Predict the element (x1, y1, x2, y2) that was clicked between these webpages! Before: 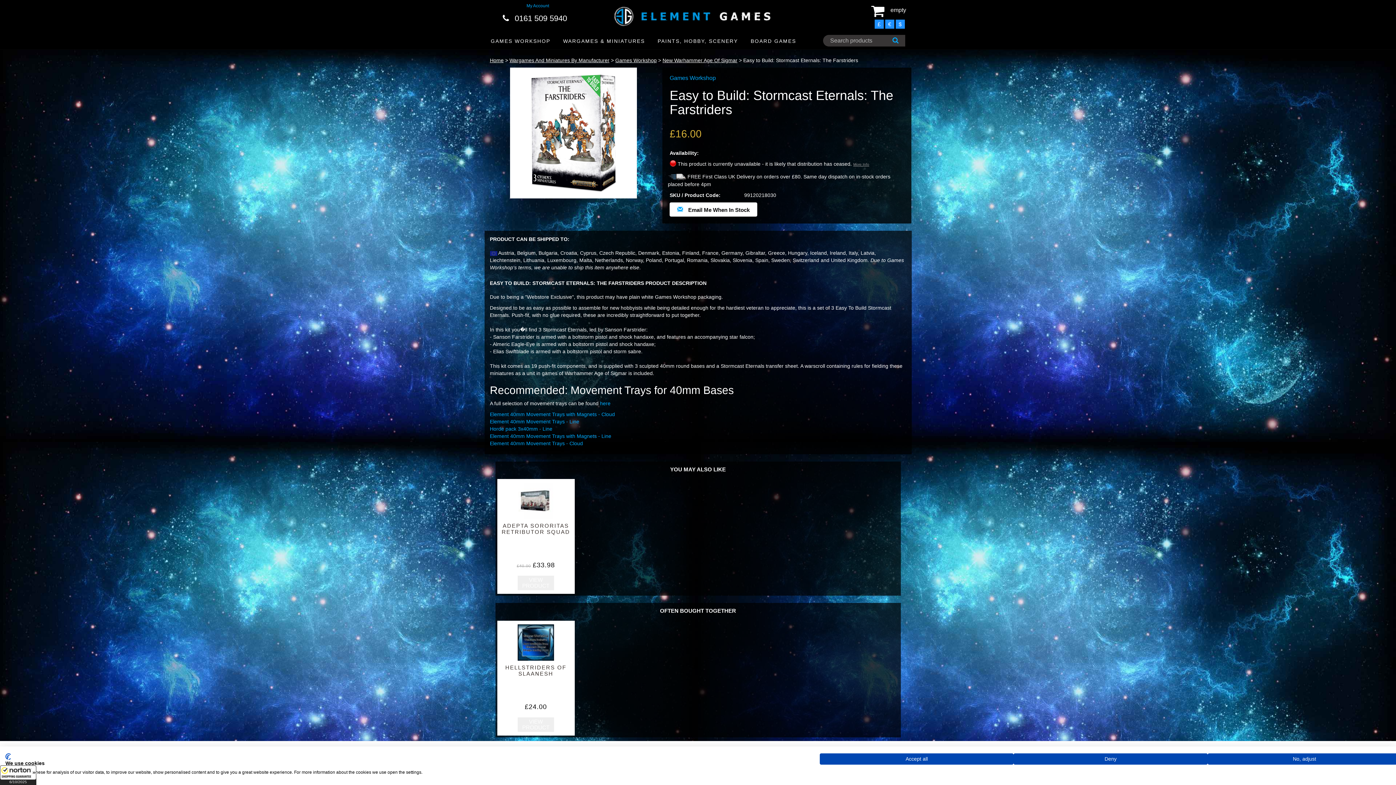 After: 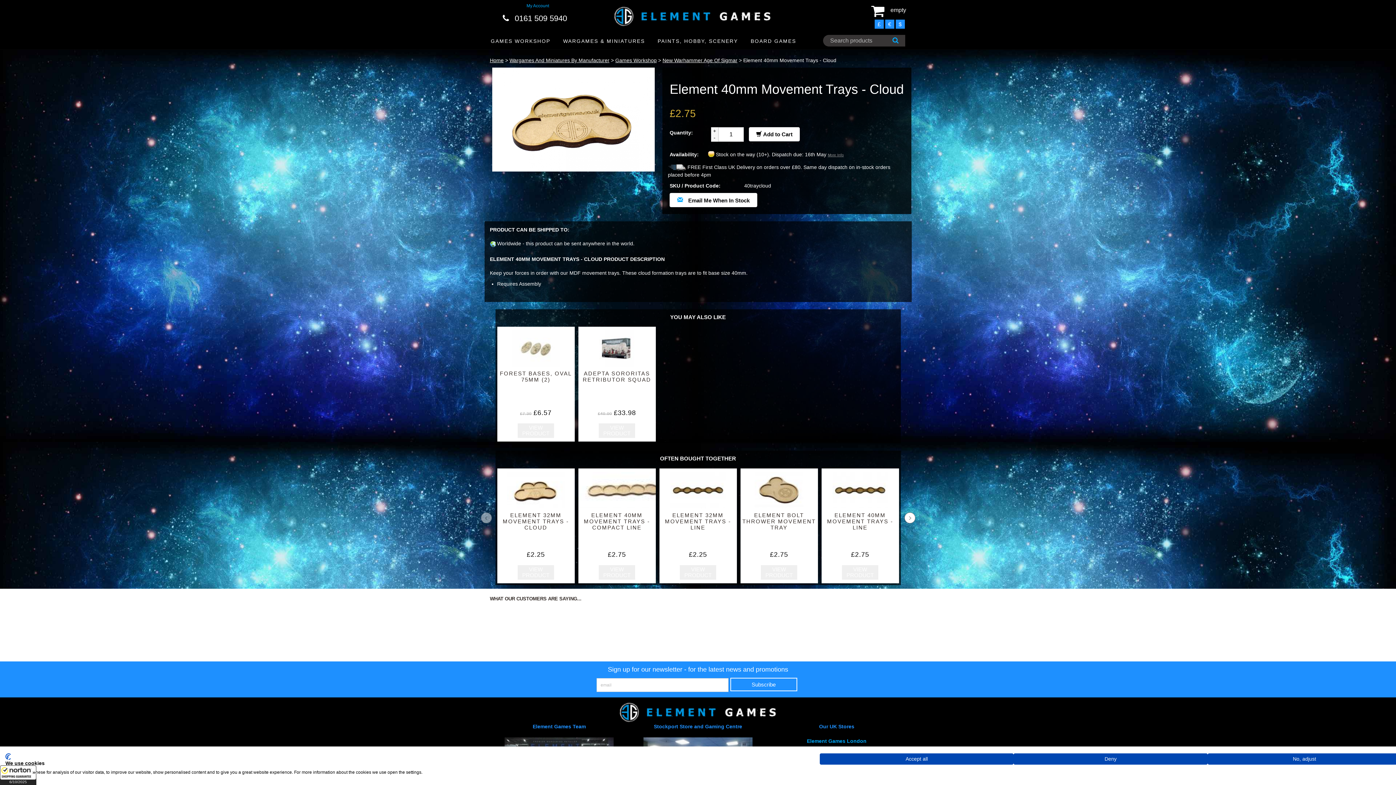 Action: bbox: (490, 440, 583, 446) label: Element 40mm Movement Trays - Cloud